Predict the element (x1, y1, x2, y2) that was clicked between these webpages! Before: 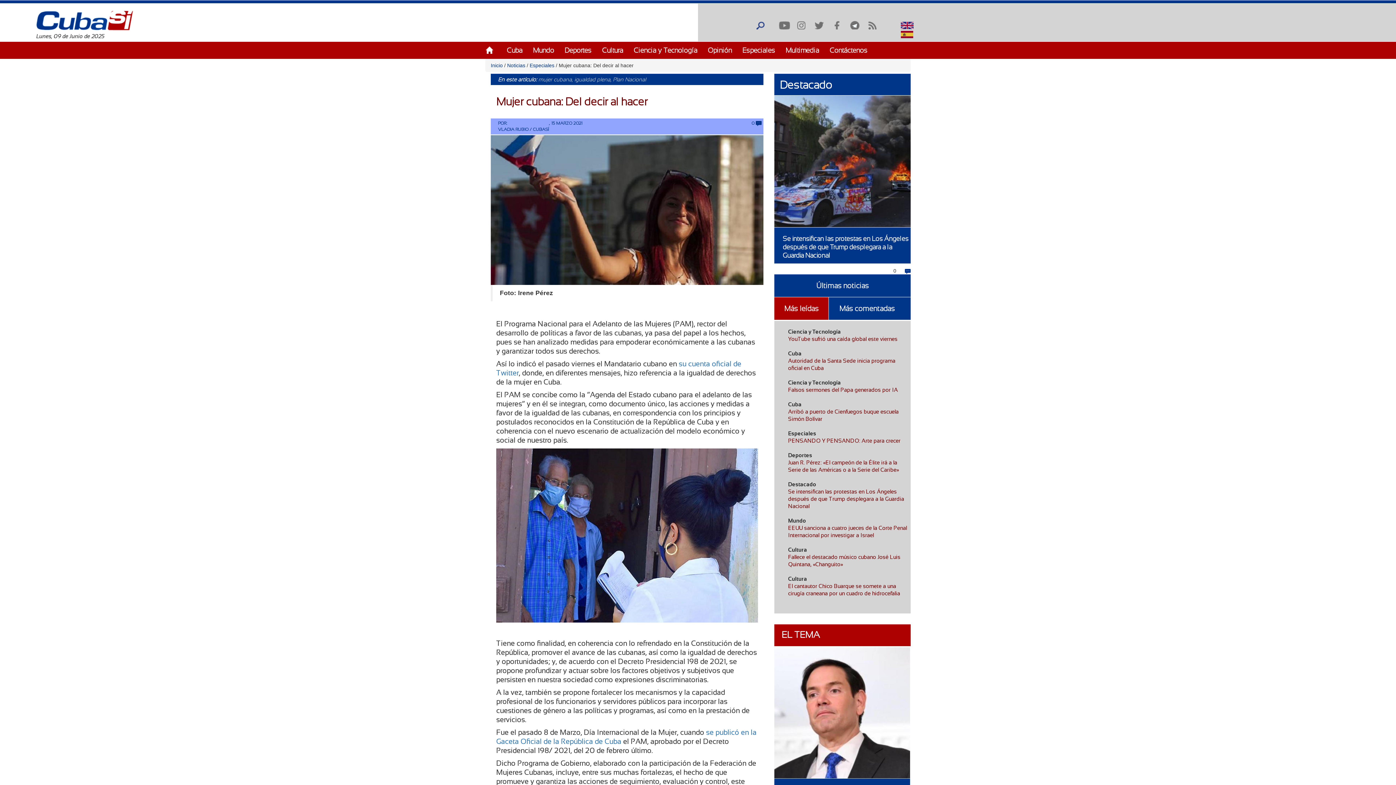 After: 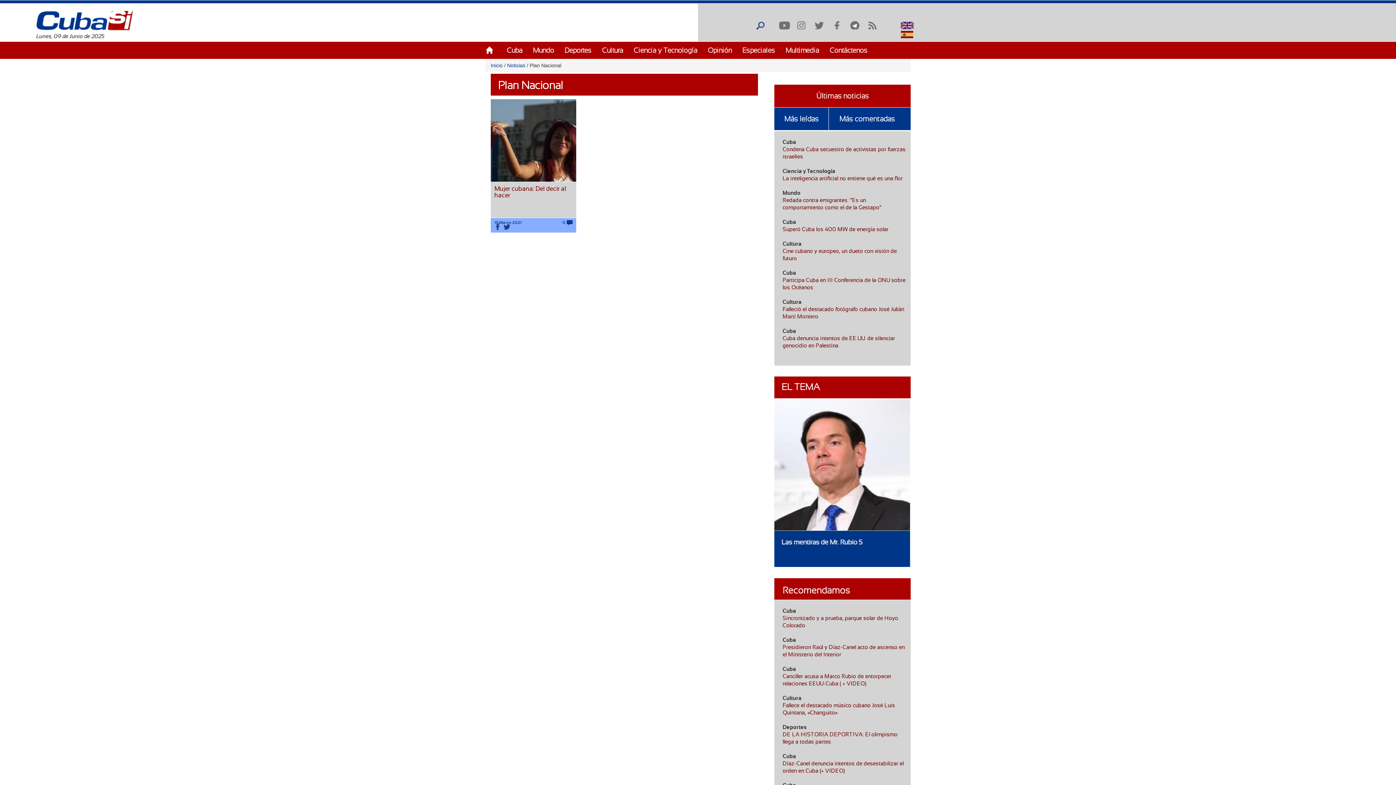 Action: bbox: (611, 76, 646, 82) label: Plan Nacional